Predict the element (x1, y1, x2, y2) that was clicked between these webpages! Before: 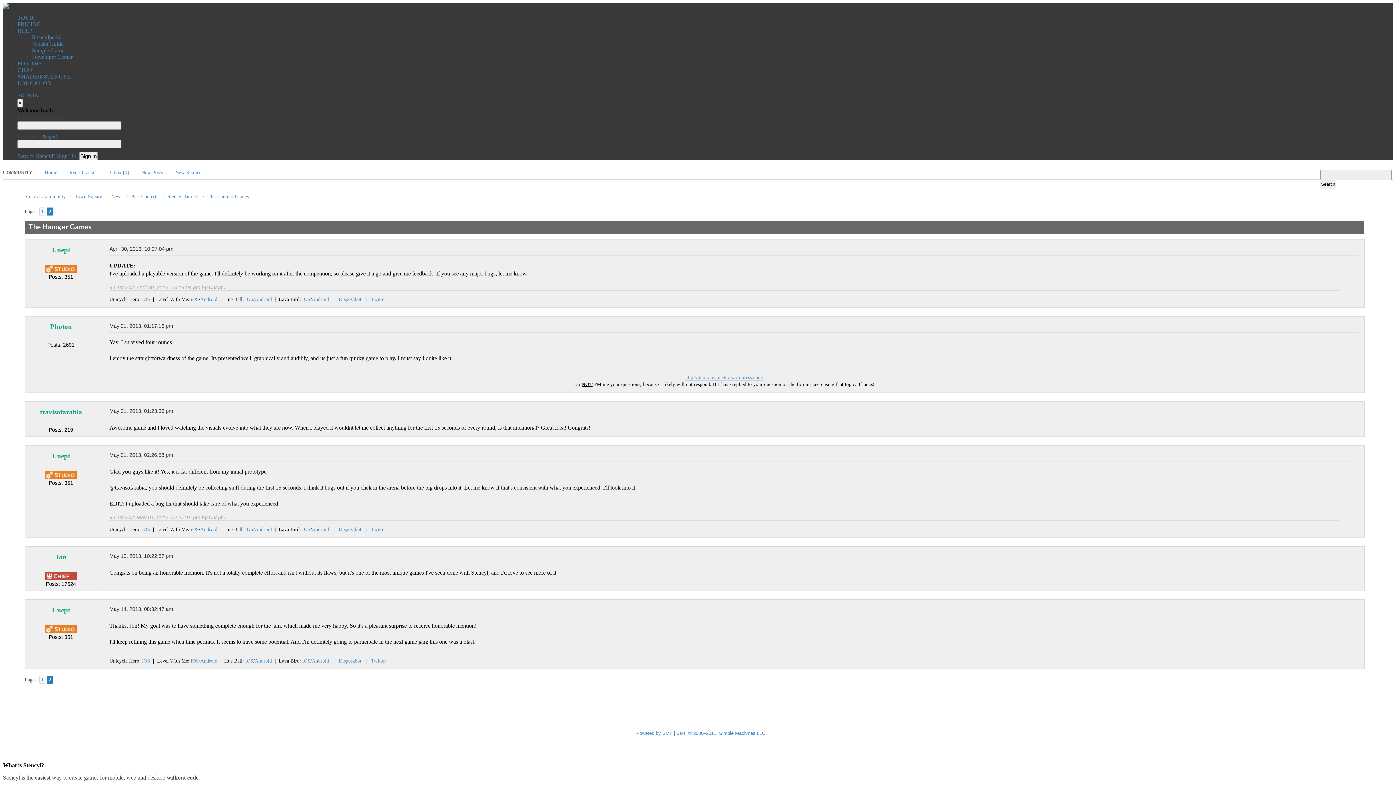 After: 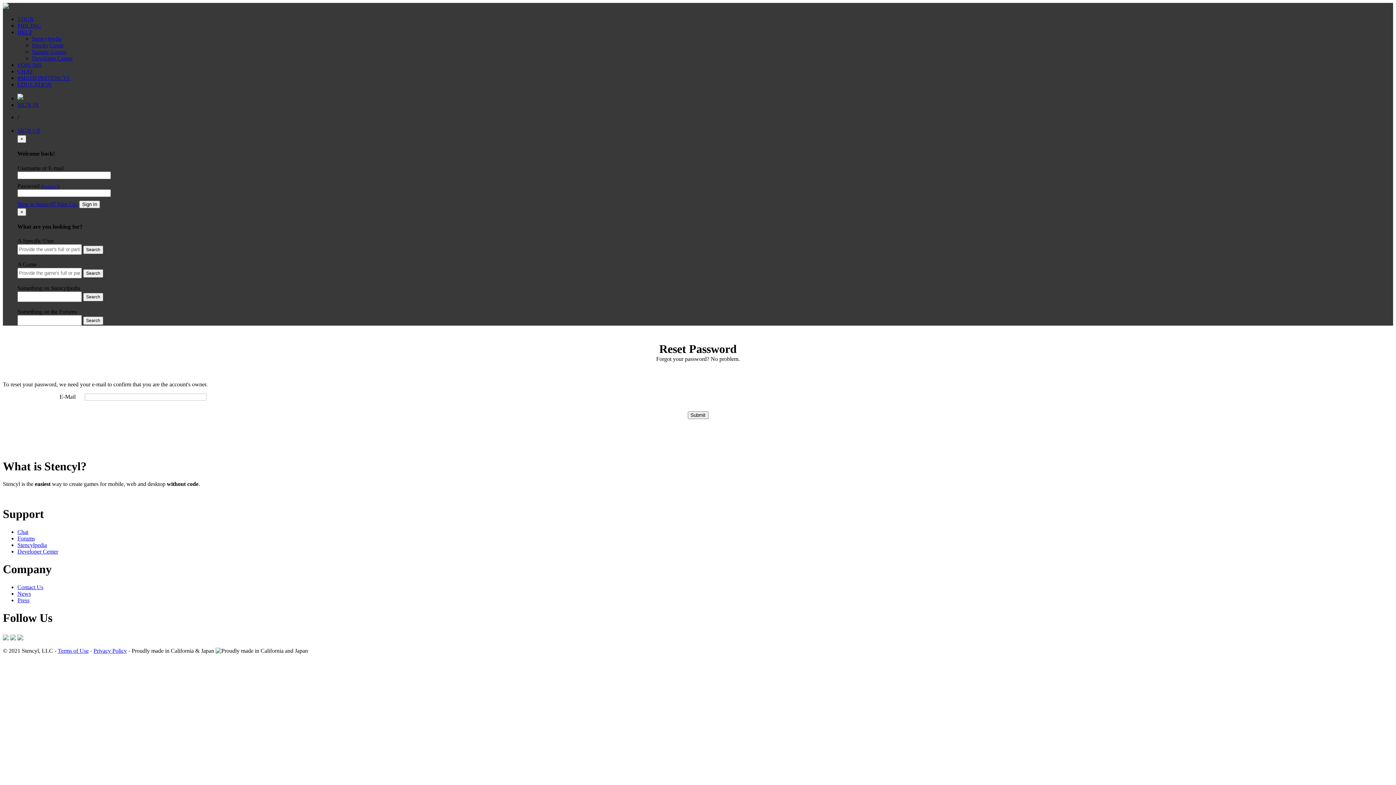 Action: label: Forgot? bbox: (42, 134, 57, 139)